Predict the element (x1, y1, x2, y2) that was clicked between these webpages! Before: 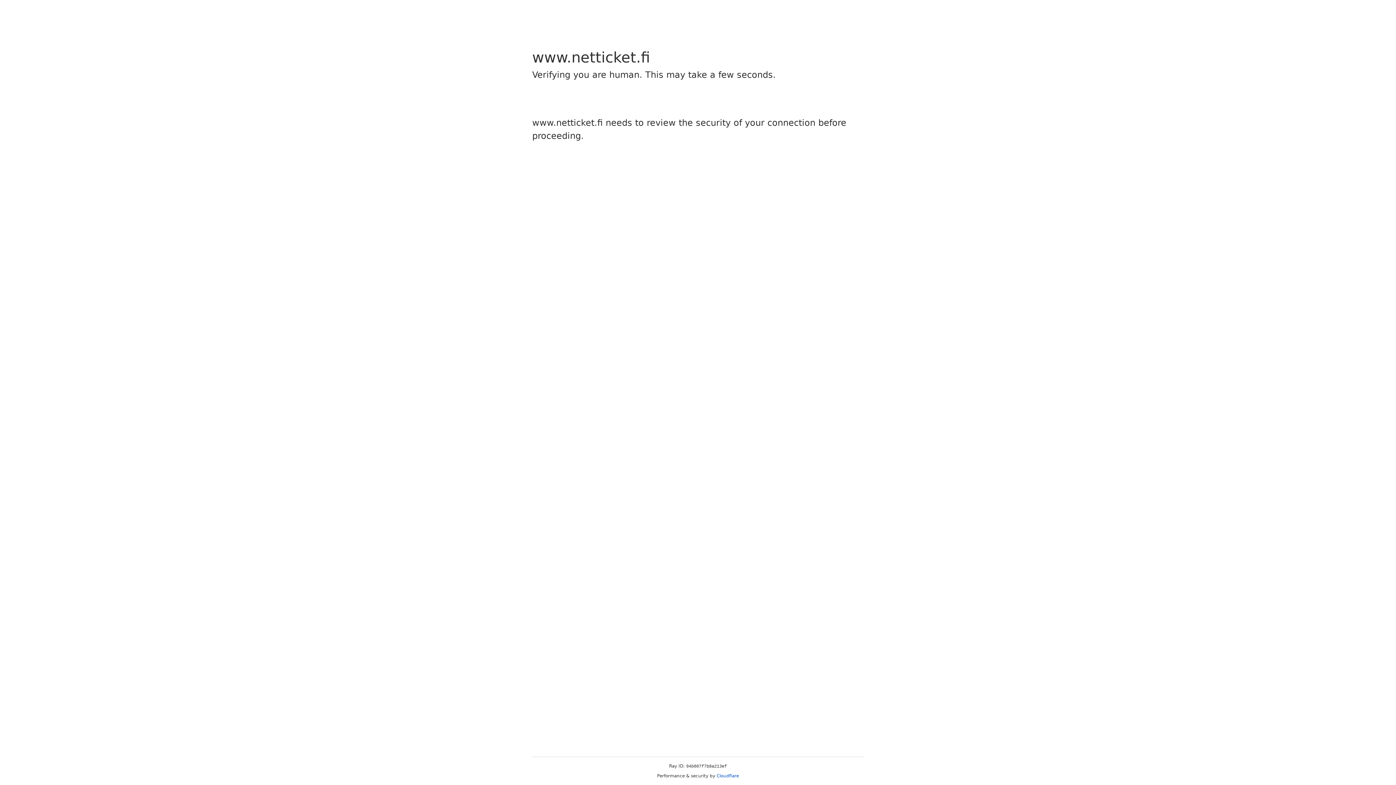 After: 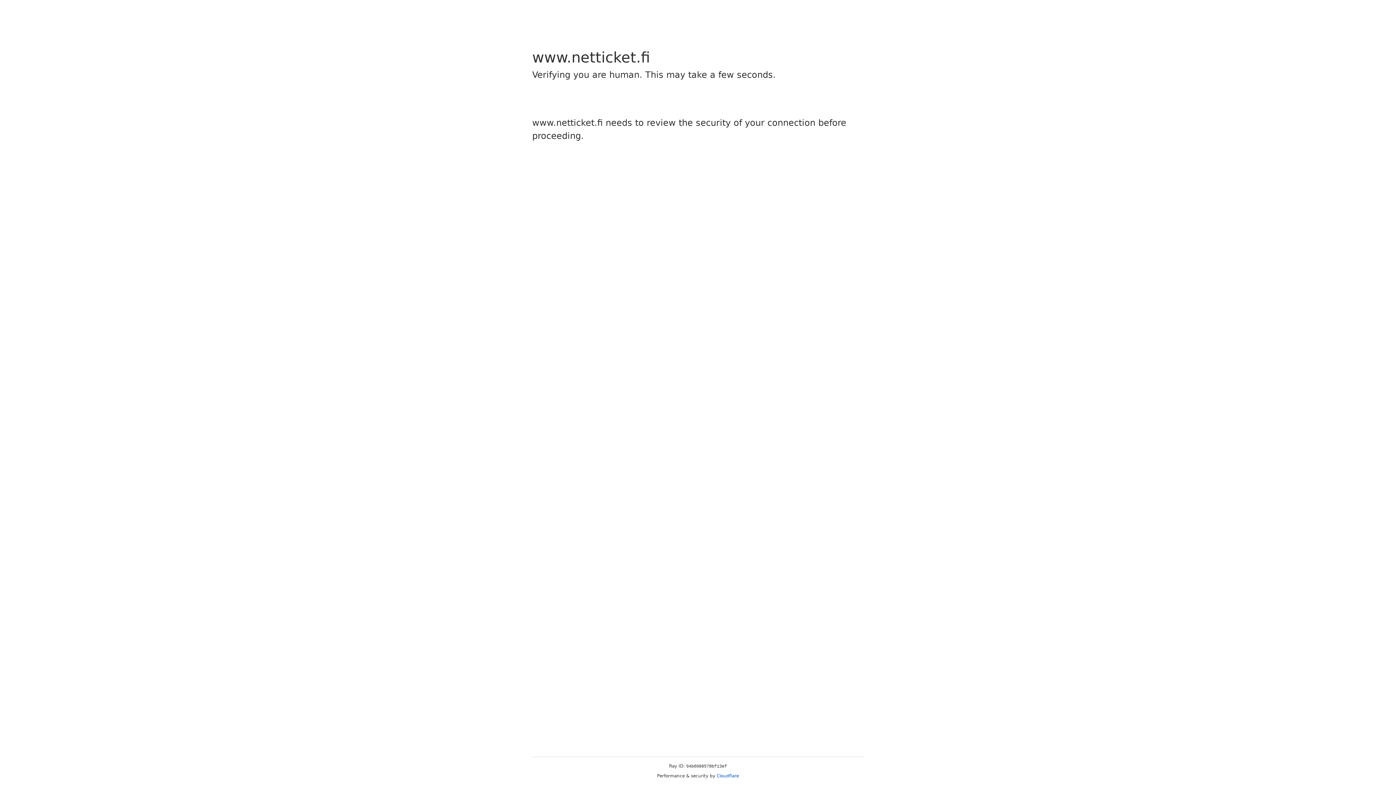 Action: label: Cloudflare bbox: (716, 773, 739, 778)